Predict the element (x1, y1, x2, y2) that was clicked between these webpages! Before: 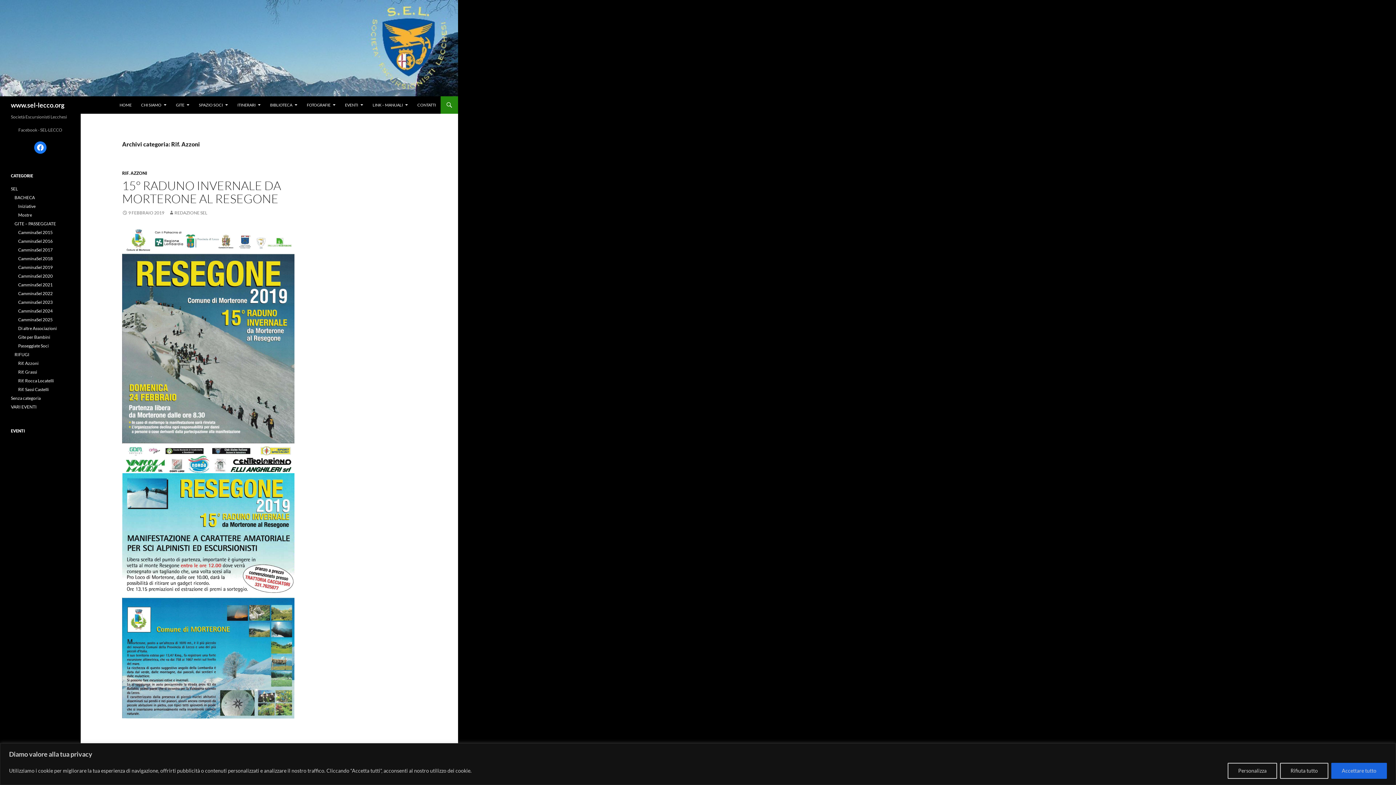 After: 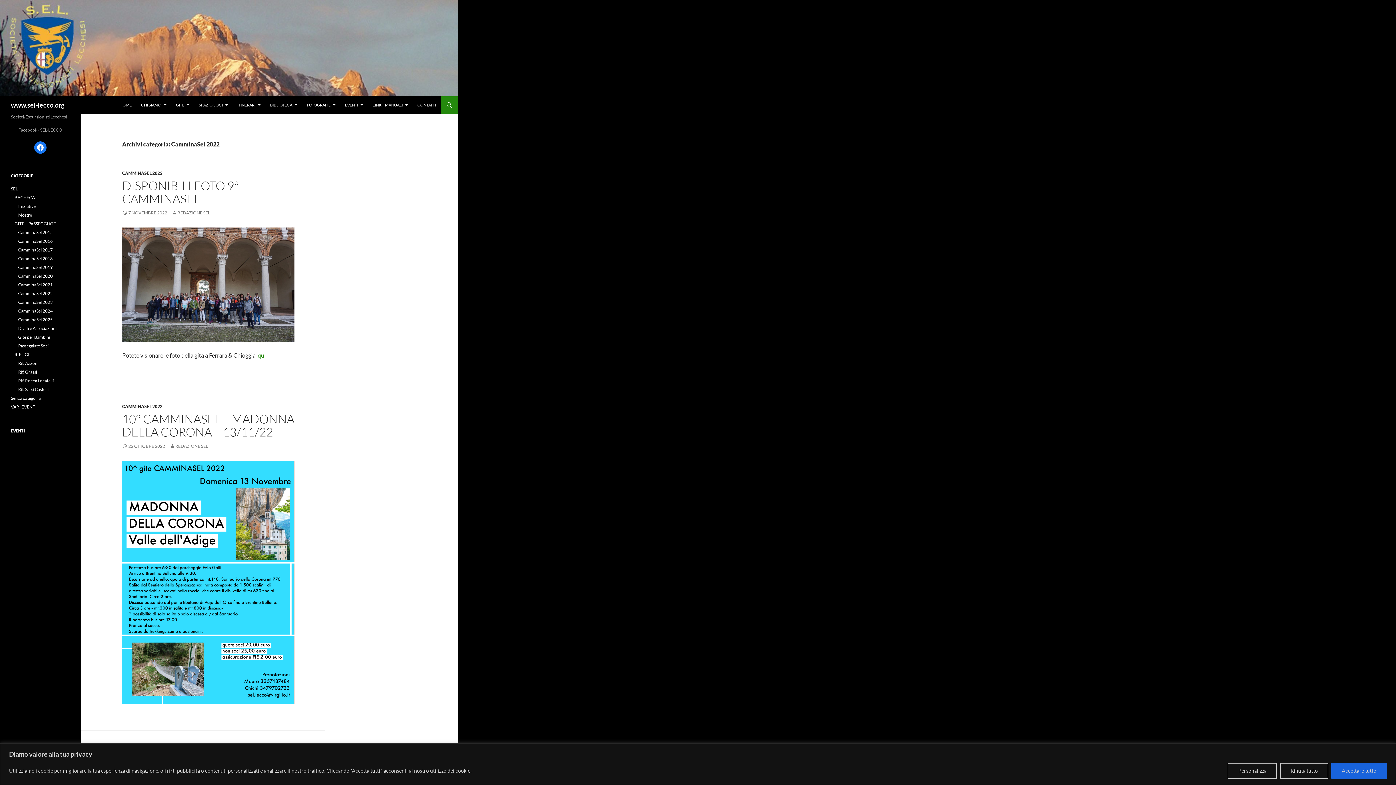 Action: bbox: (18, 290, 52, 296) label: CamminaSel 2022